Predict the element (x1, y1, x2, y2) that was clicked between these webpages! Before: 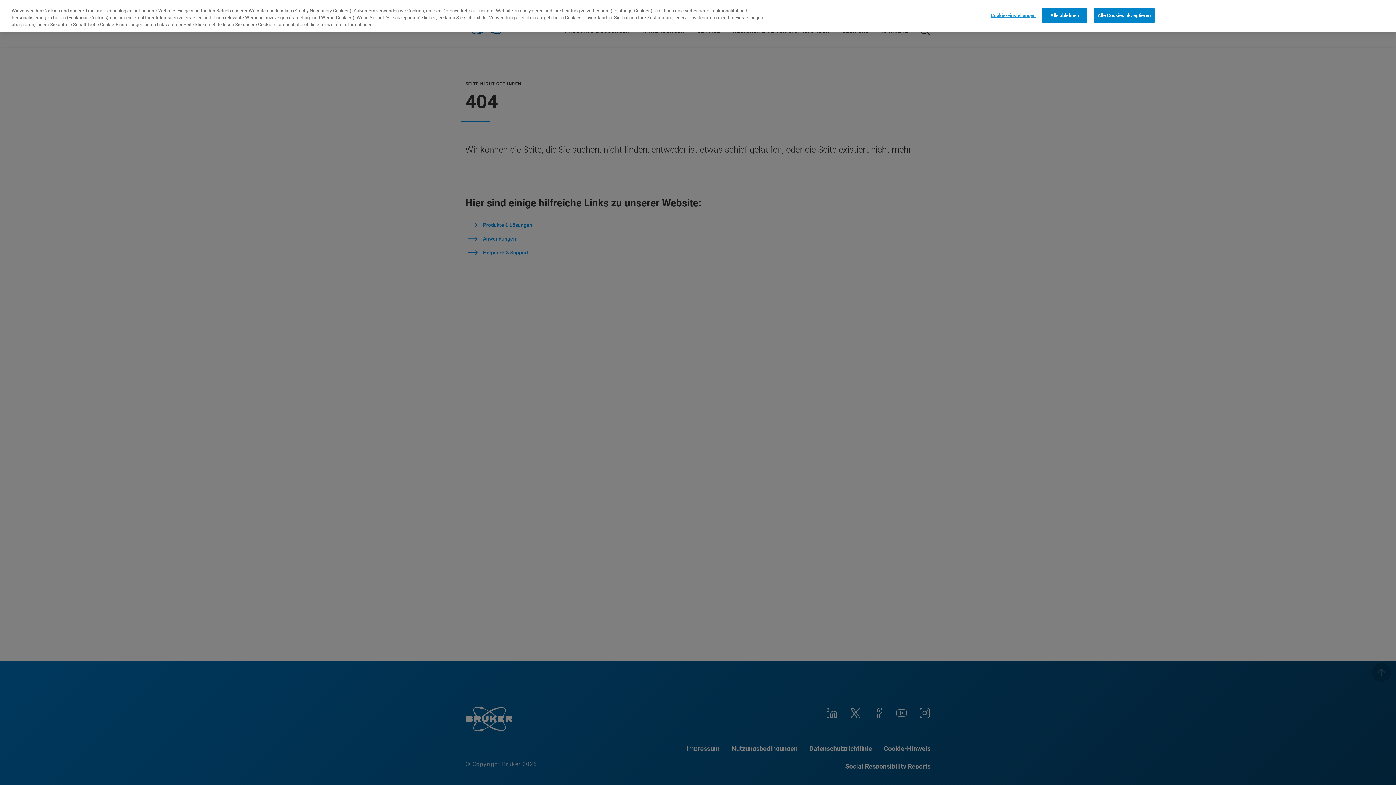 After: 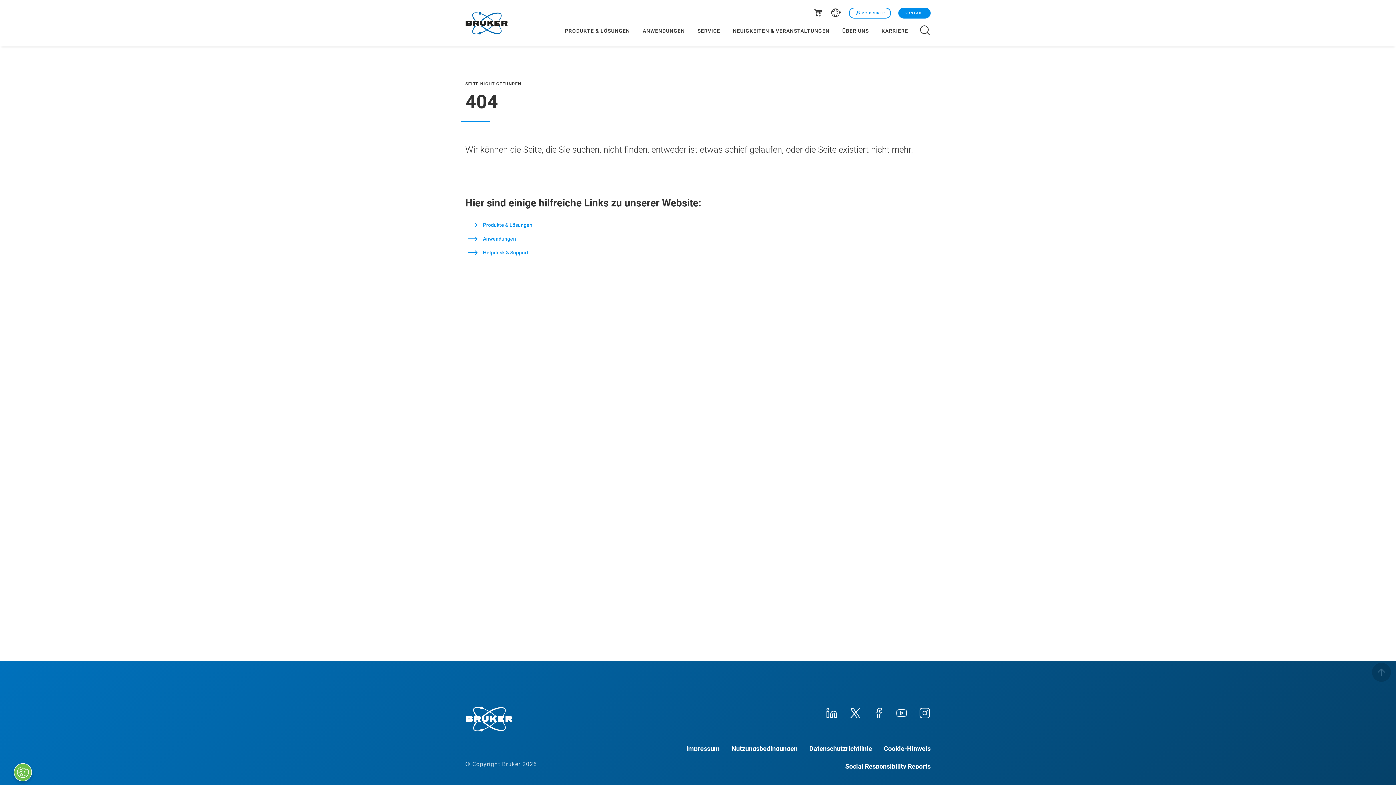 Action: label: Alle ablehnen bbox: (1042, 7, 1087, 22)